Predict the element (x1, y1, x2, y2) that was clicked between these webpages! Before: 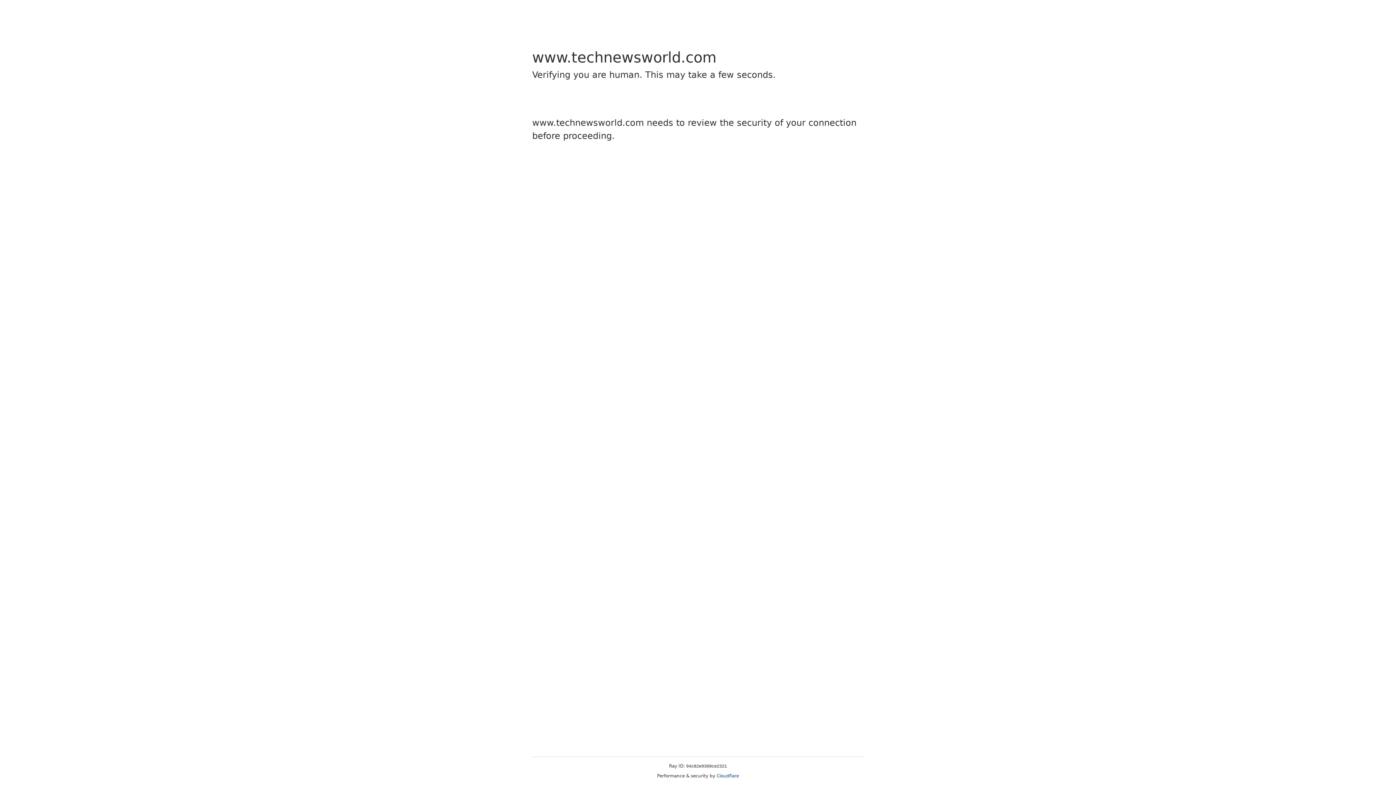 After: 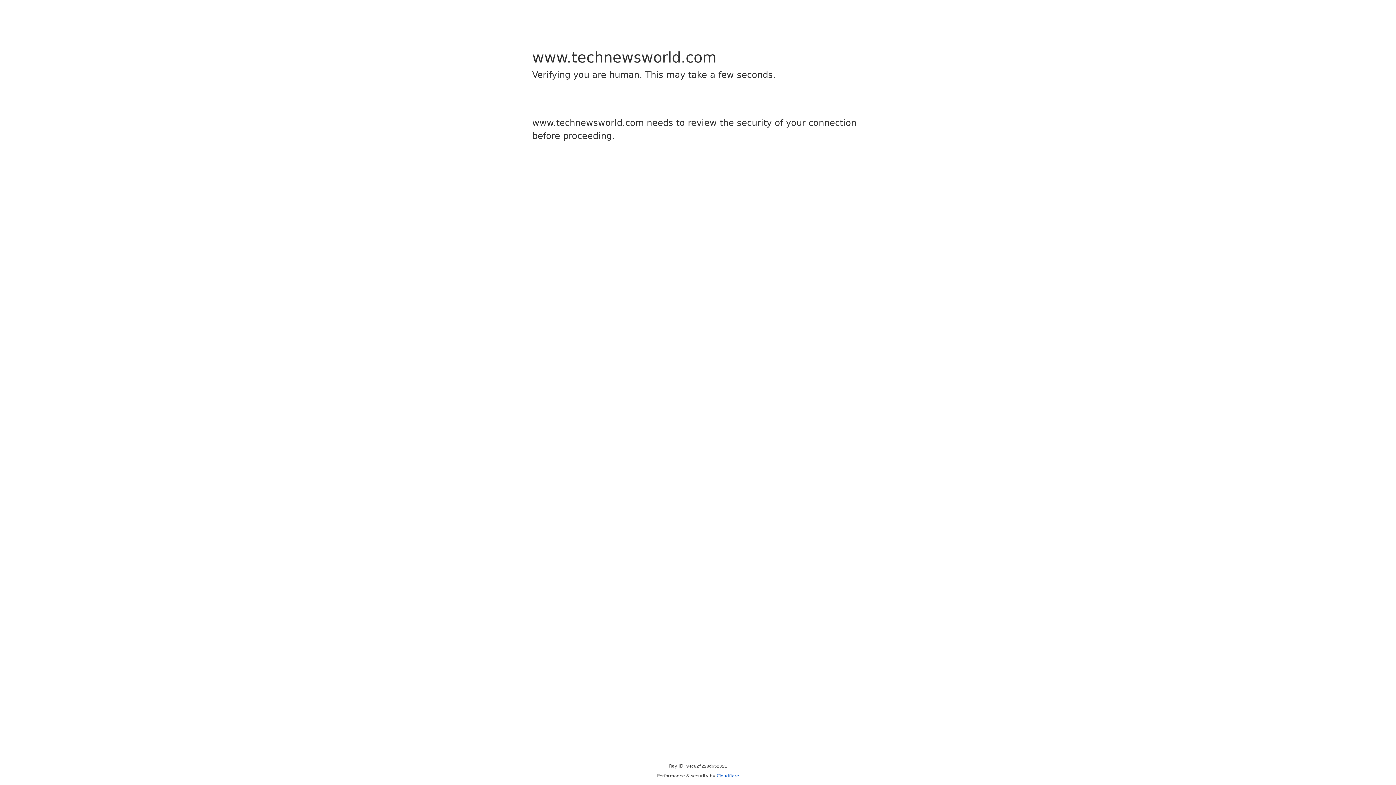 Action: label: Cloudflare bbox: (716, 773, 739, 778)